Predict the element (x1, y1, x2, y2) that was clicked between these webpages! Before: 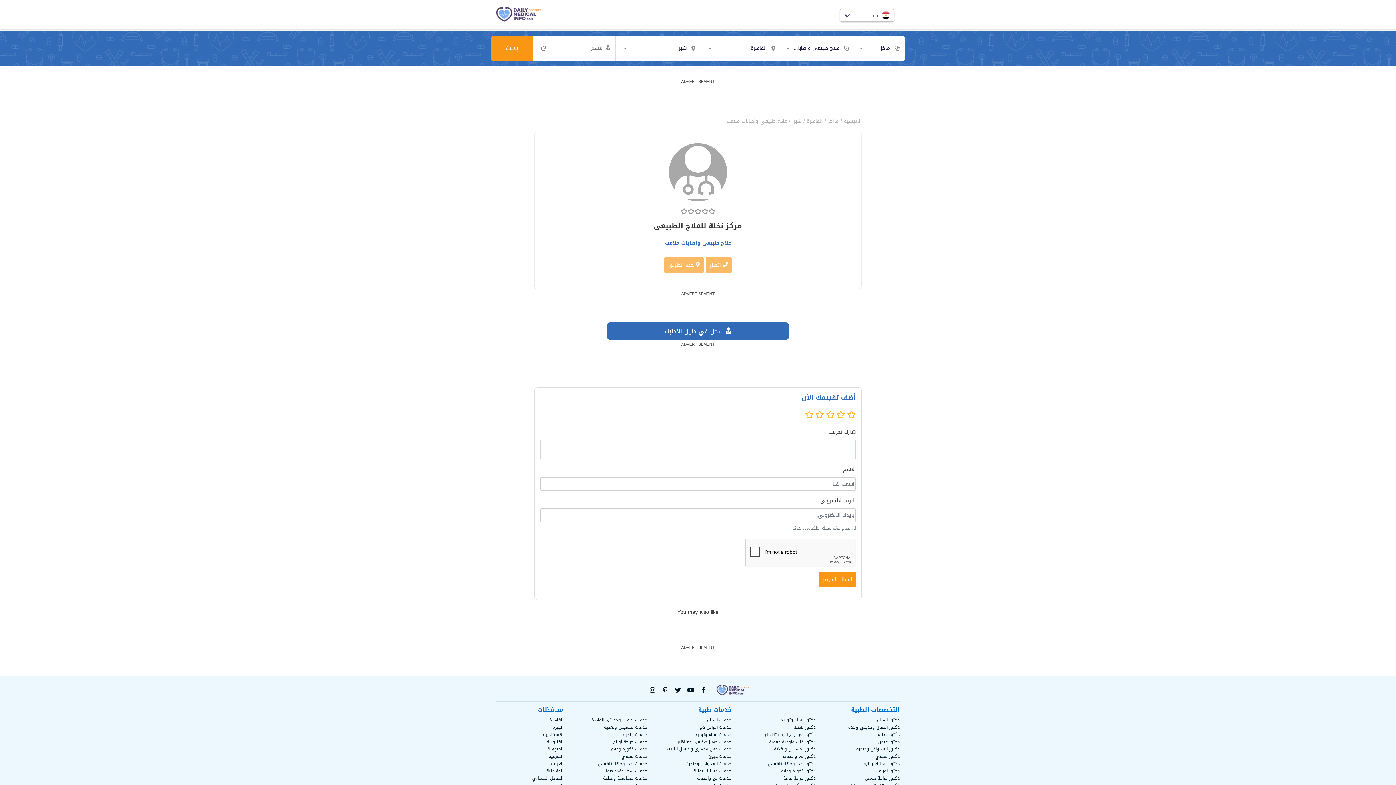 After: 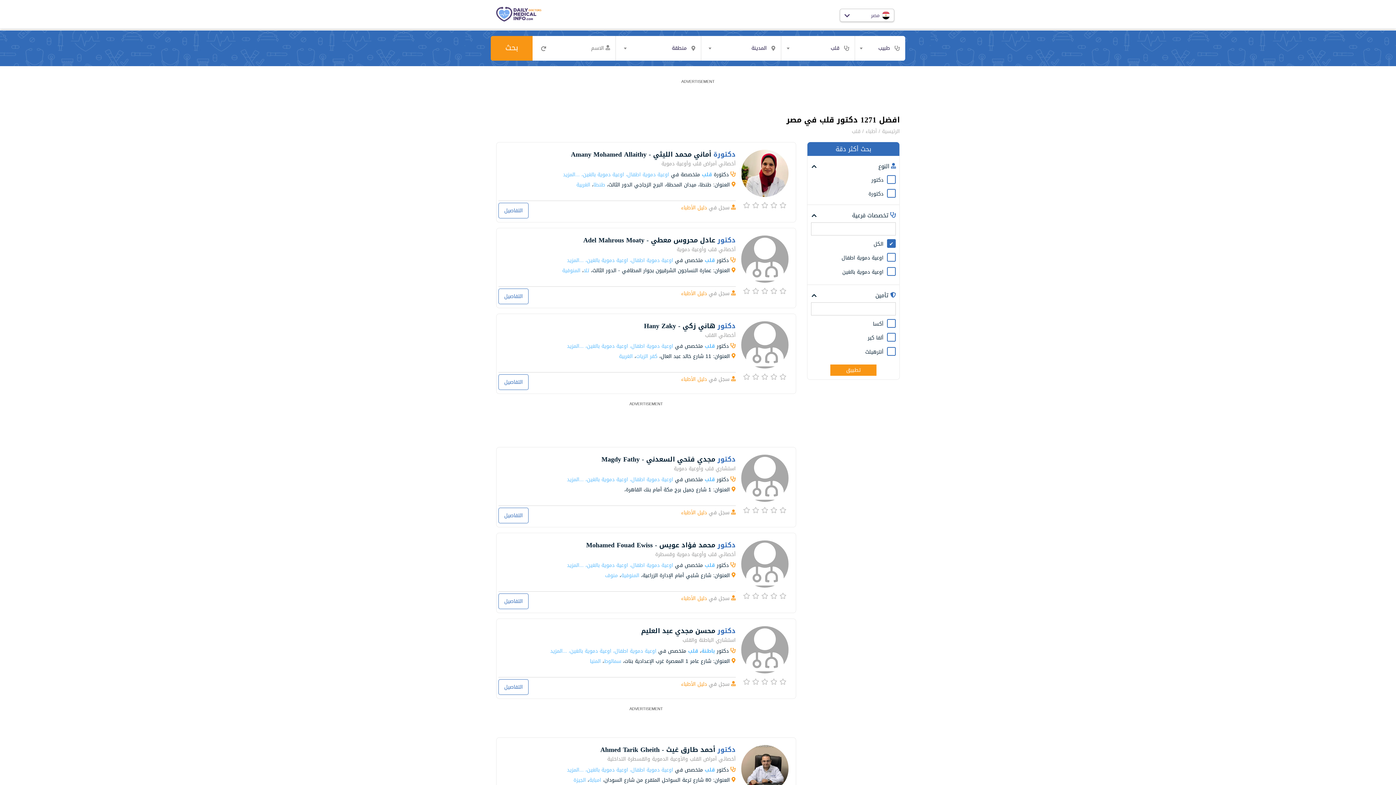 Action: bbox: (769, 738, 815, 746) label: دكتور قلب واوعية دموية